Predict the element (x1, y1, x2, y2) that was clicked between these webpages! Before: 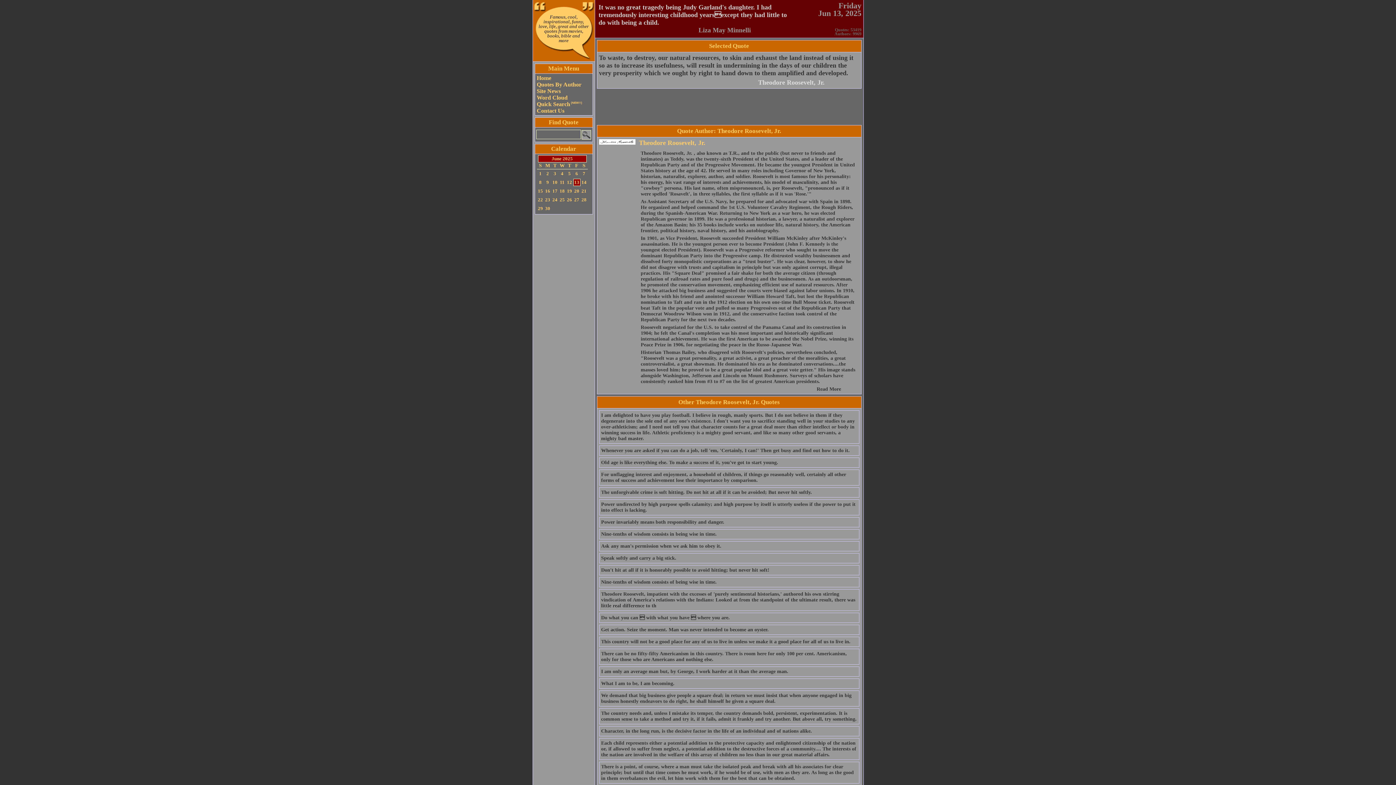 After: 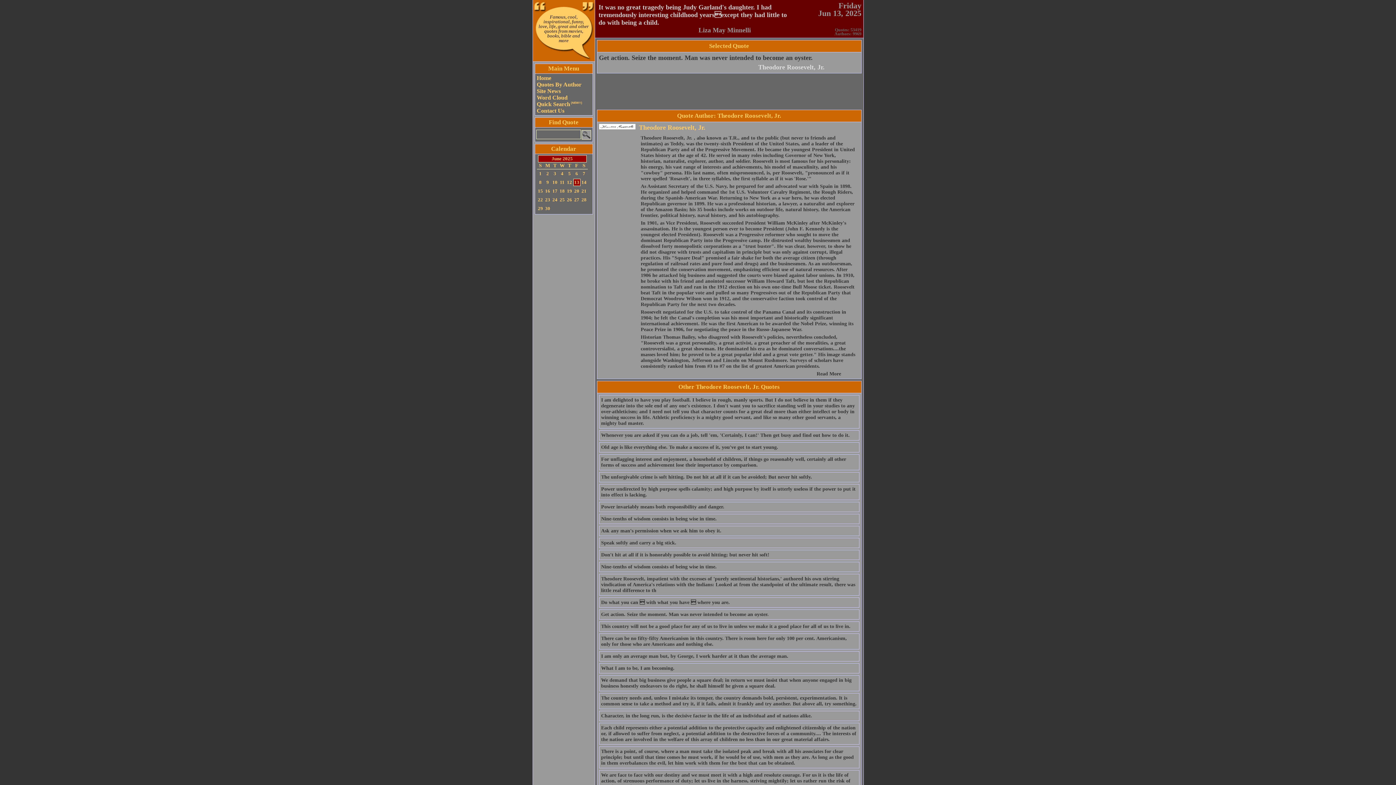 Action: label: Get action. Seize the moment. Man was never intended to become an oyster. bbox: (601, 627, 768, 632)